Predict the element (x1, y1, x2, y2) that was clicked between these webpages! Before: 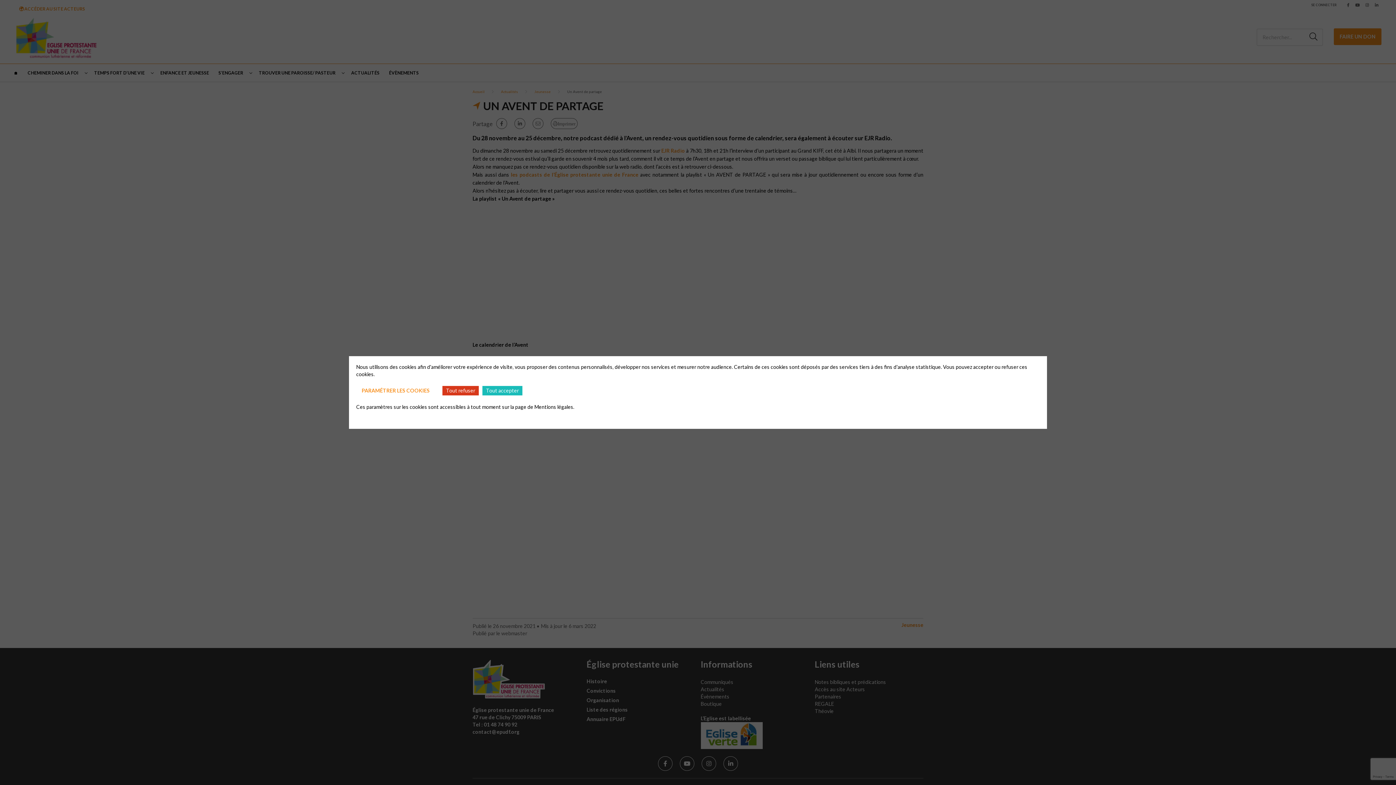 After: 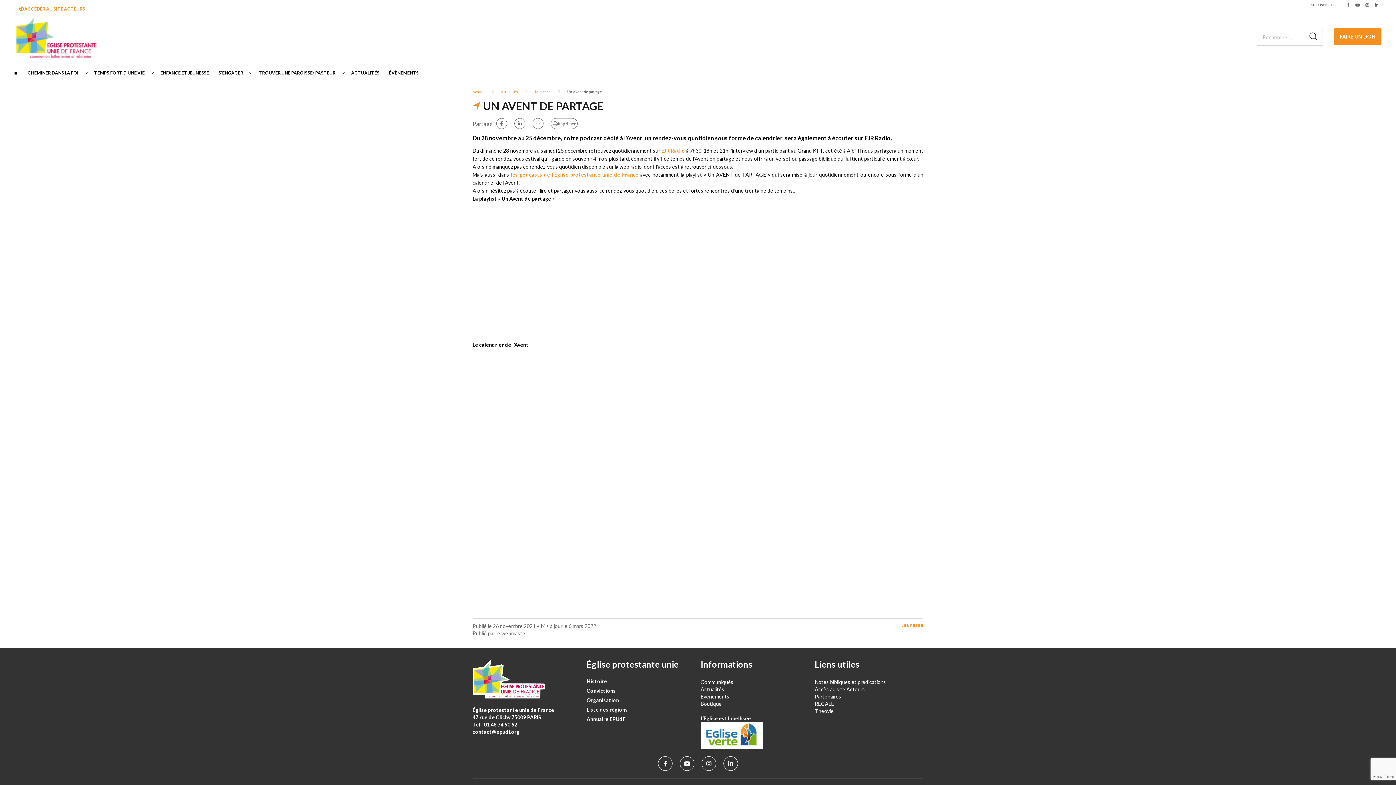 Action: label: Tout refuser bbox: (442, 386, 478, 395)